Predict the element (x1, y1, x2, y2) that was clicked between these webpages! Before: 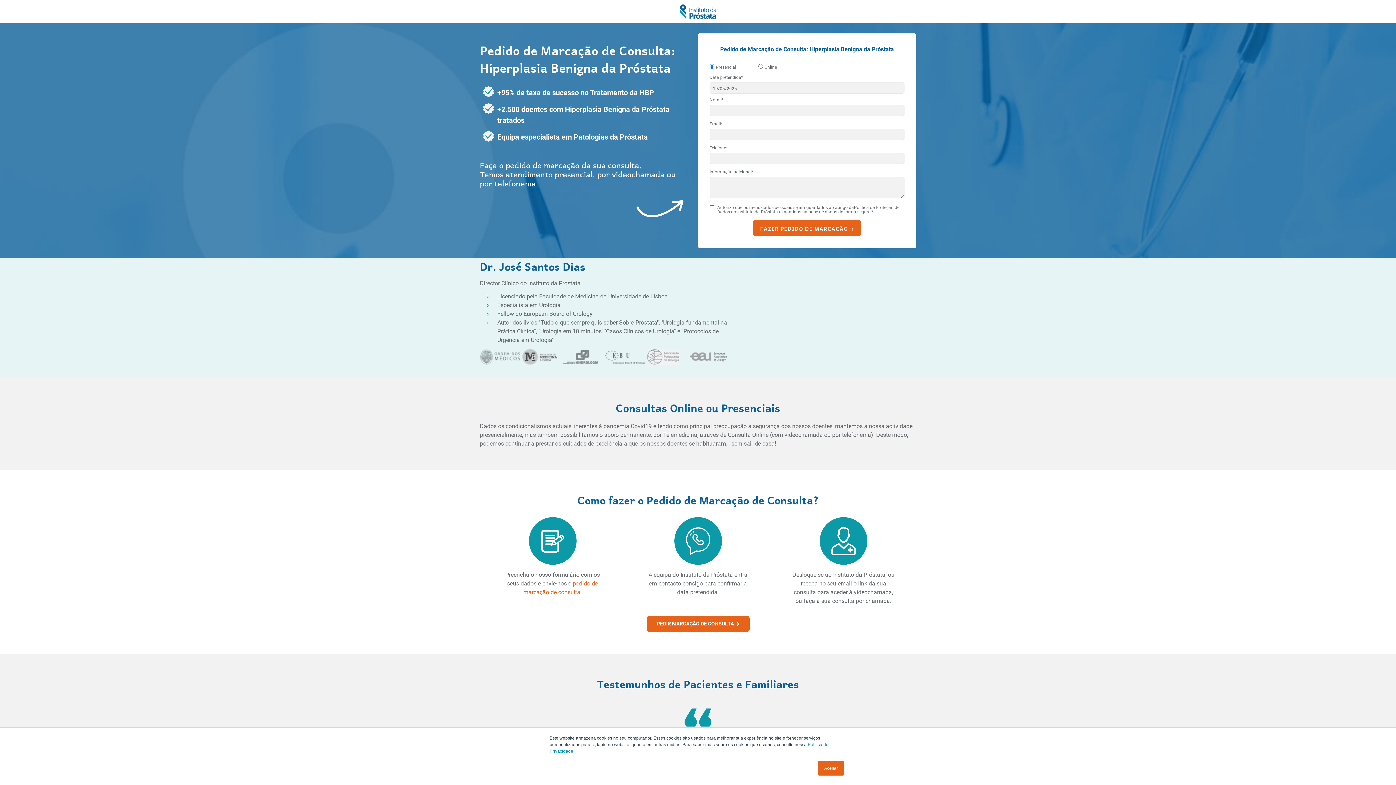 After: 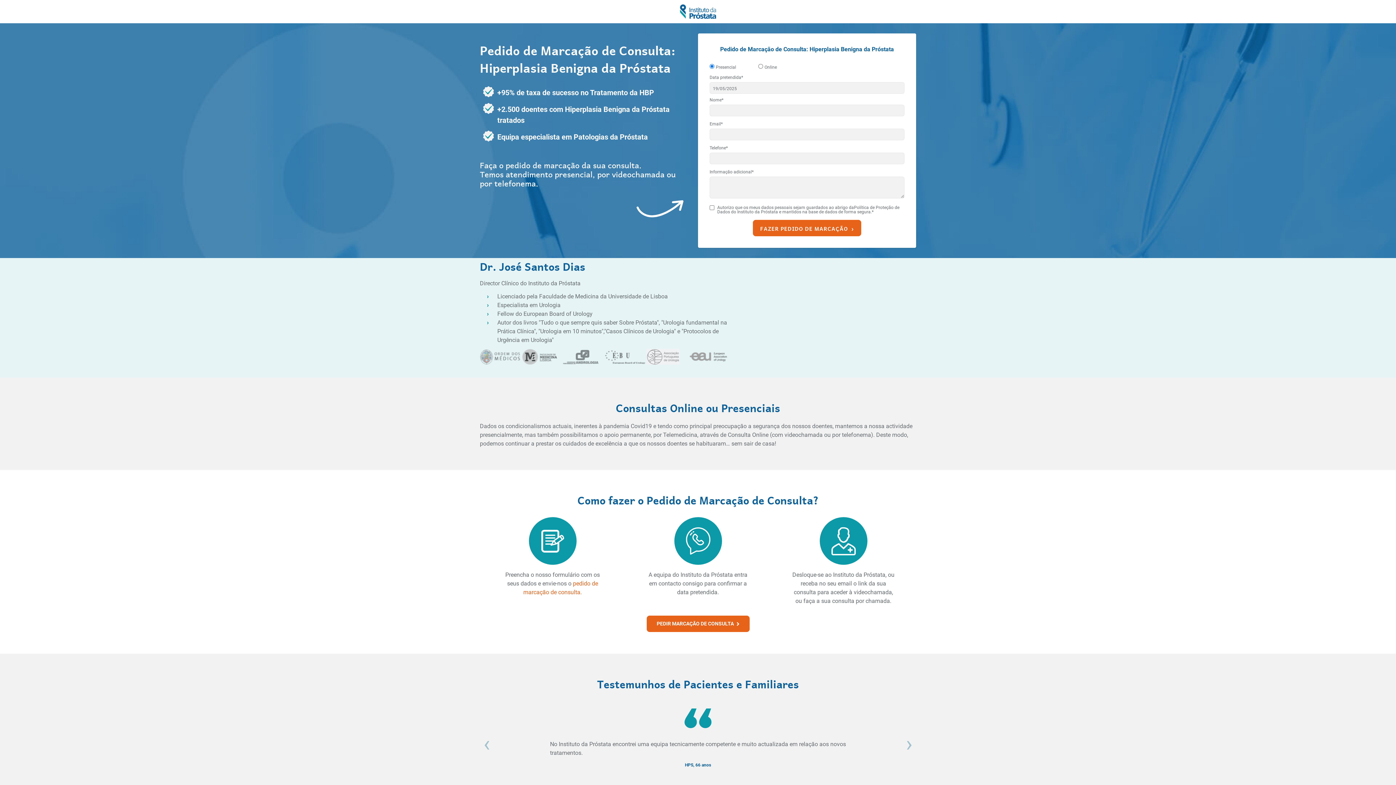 Action: bbox: (818, 761, 844, 776) label: Aceitar